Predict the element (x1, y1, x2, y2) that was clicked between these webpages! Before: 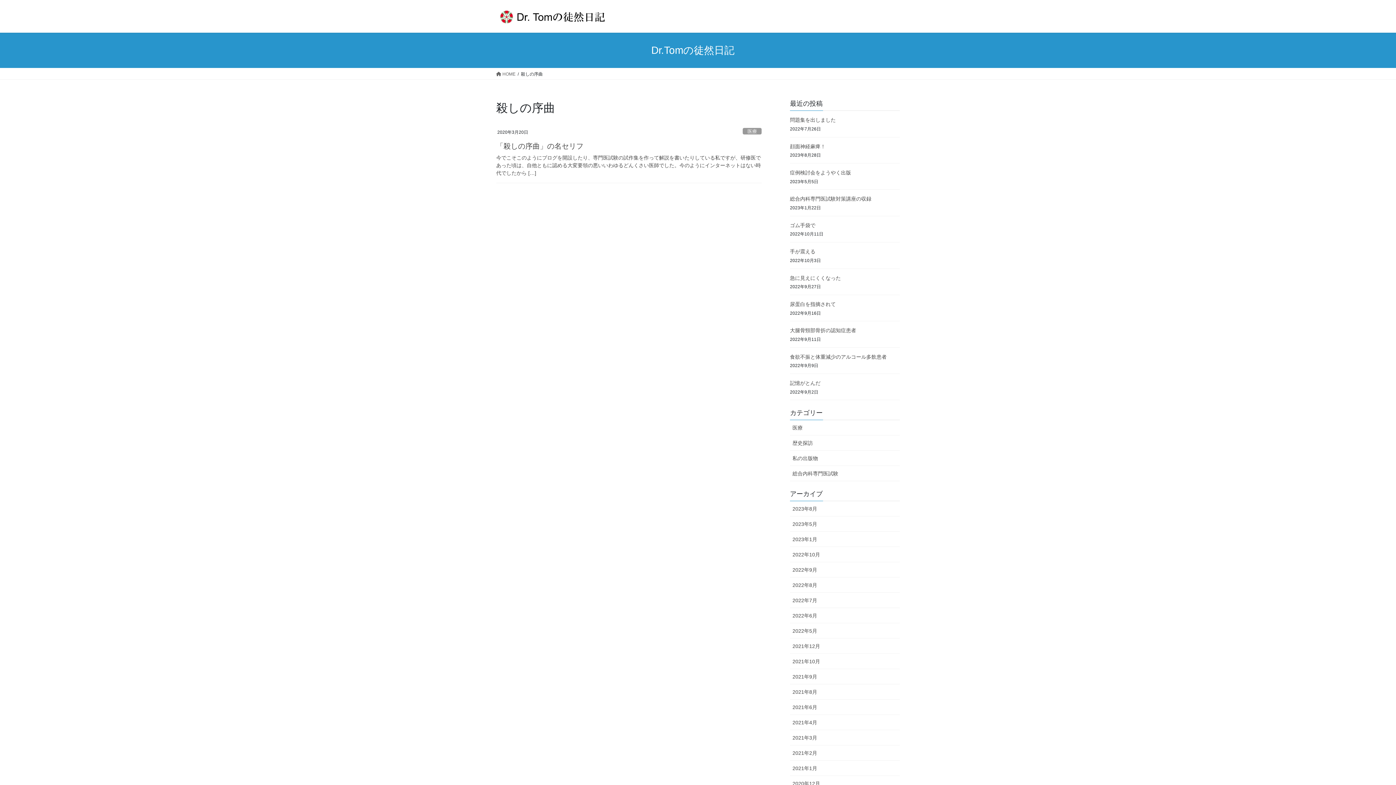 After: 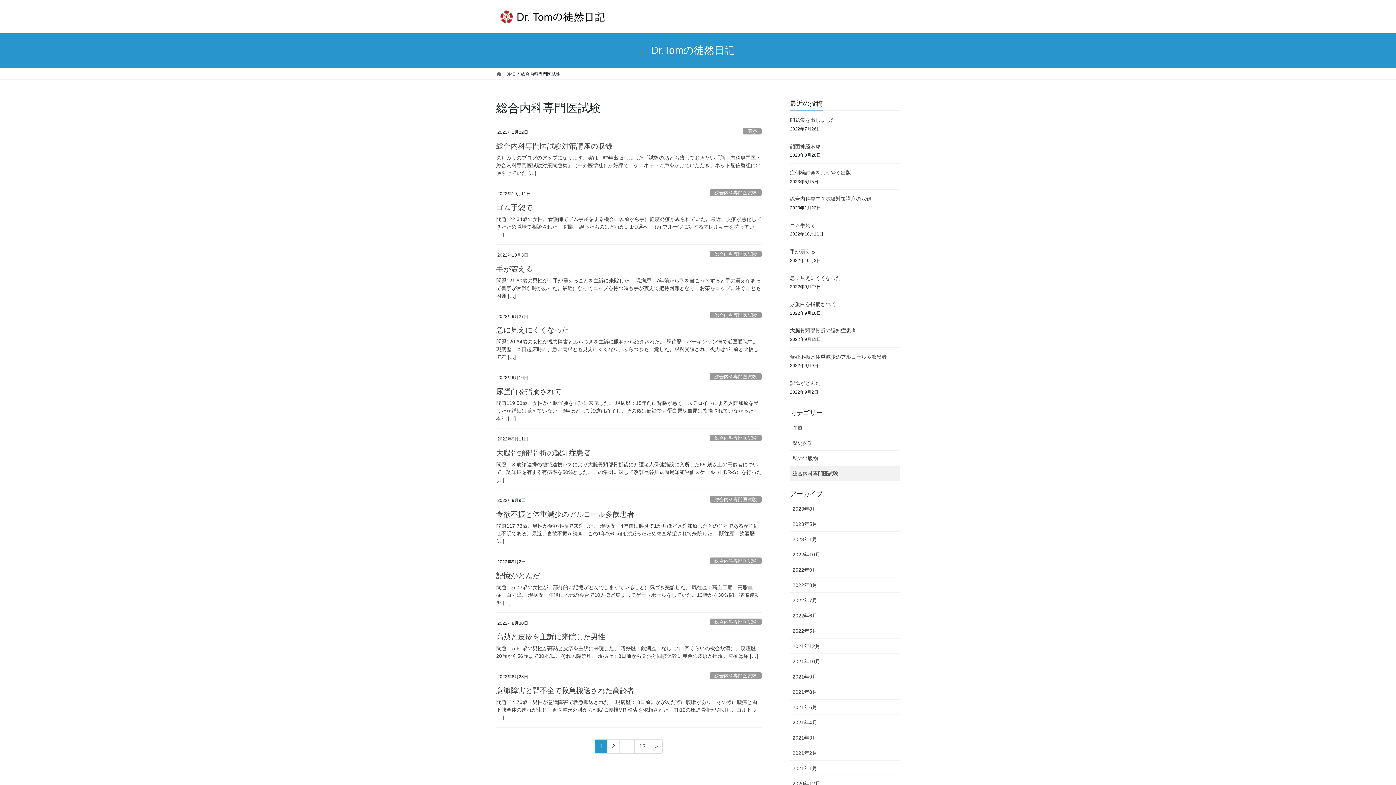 Action: label: 総合内科専門医試験 bbox: (790, 466, 900, 481)